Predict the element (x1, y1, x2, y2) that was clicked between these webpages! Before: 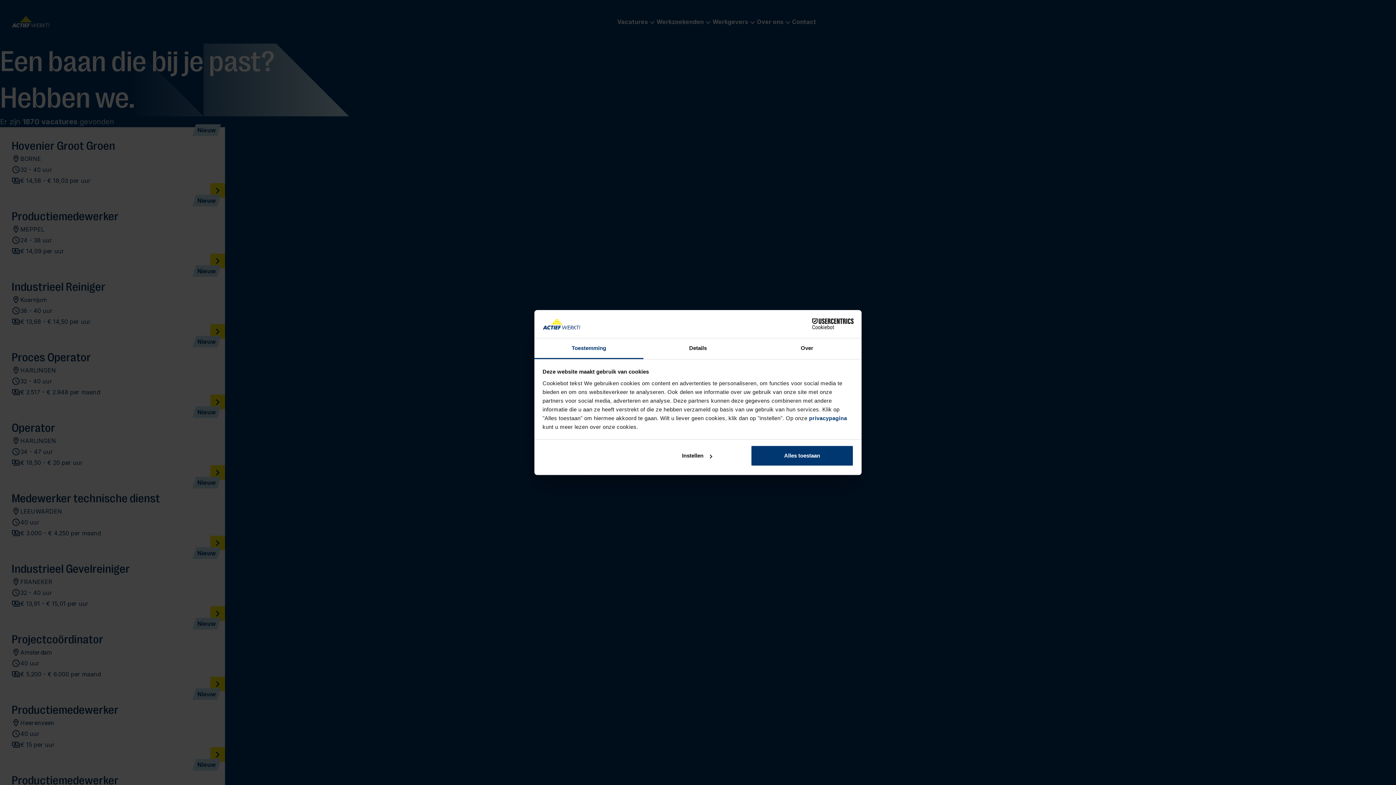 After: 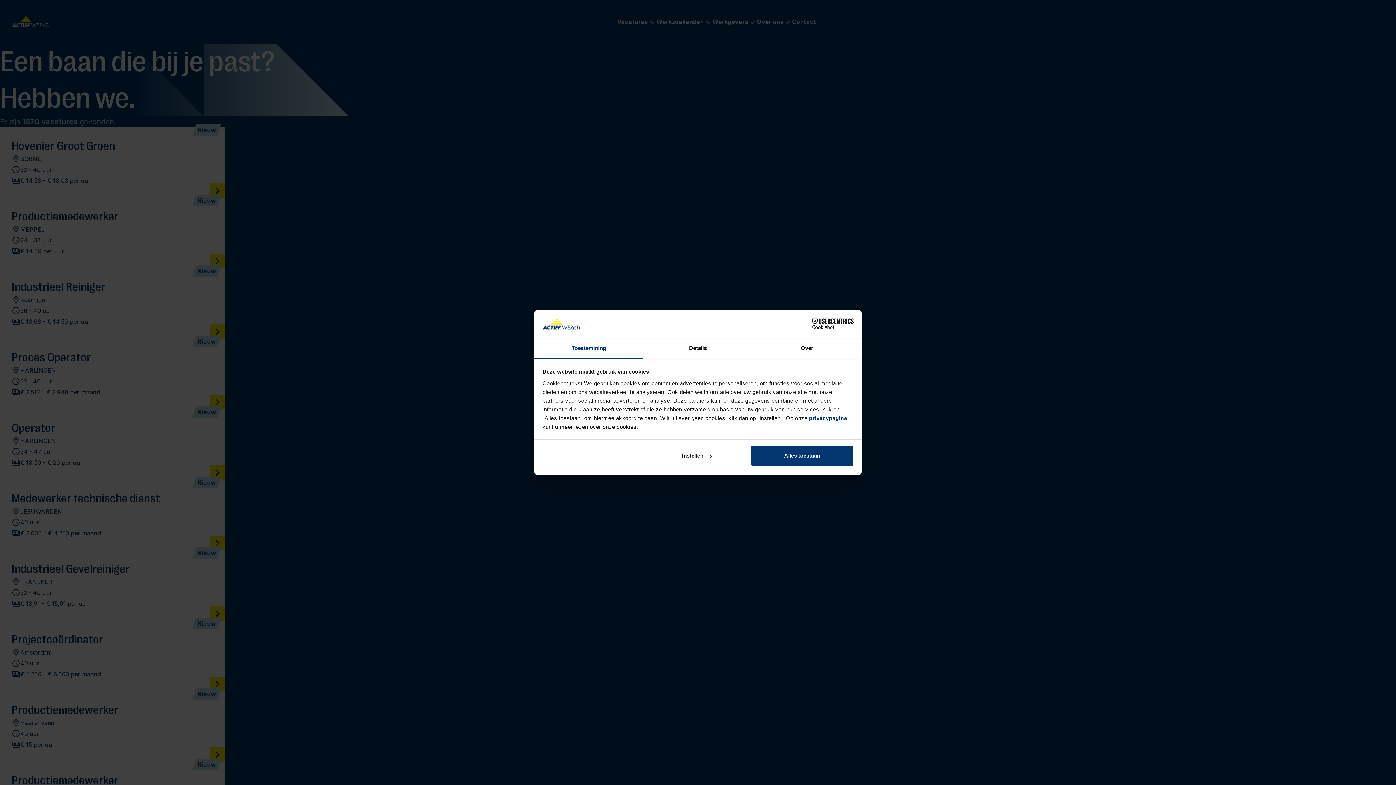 Action: bbox: (534, 338, 643, 359) label: Toestemming